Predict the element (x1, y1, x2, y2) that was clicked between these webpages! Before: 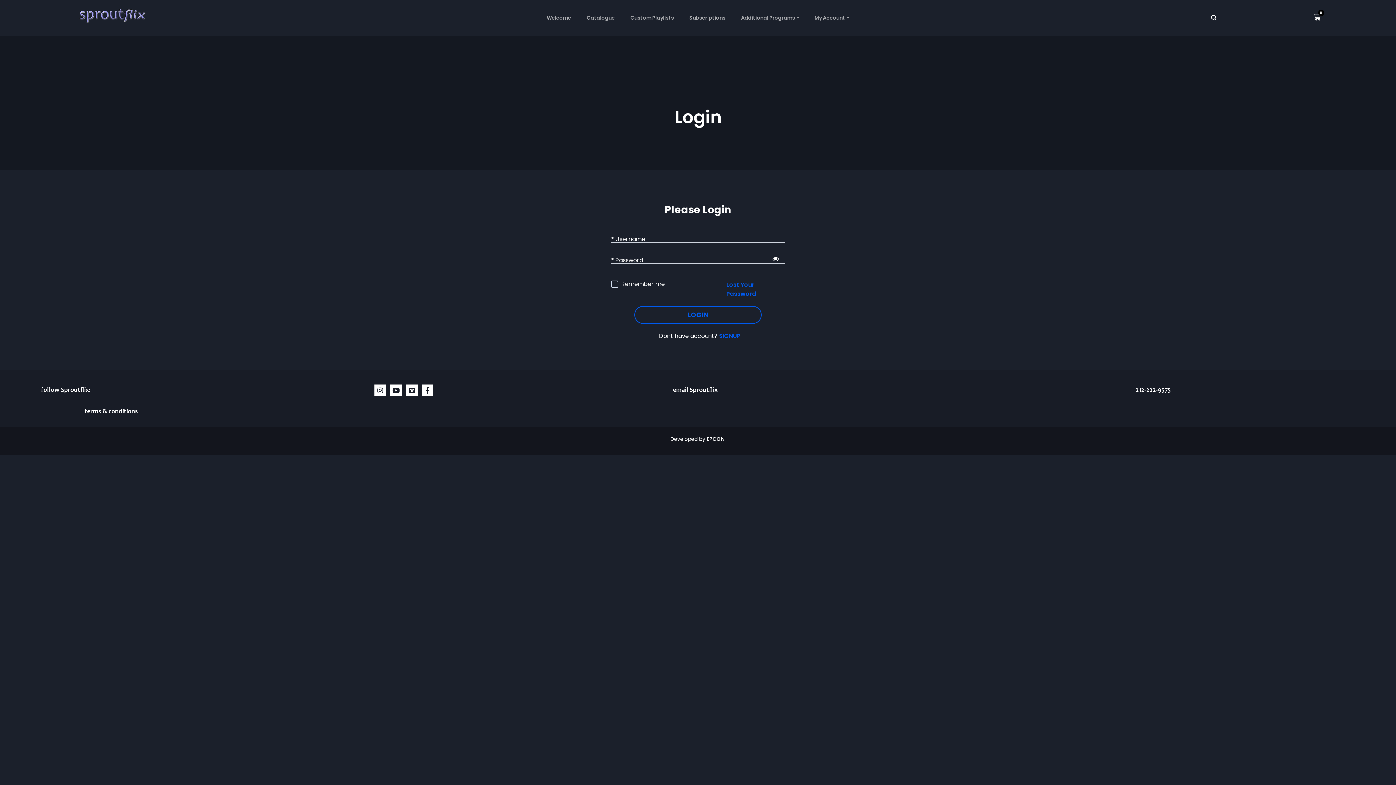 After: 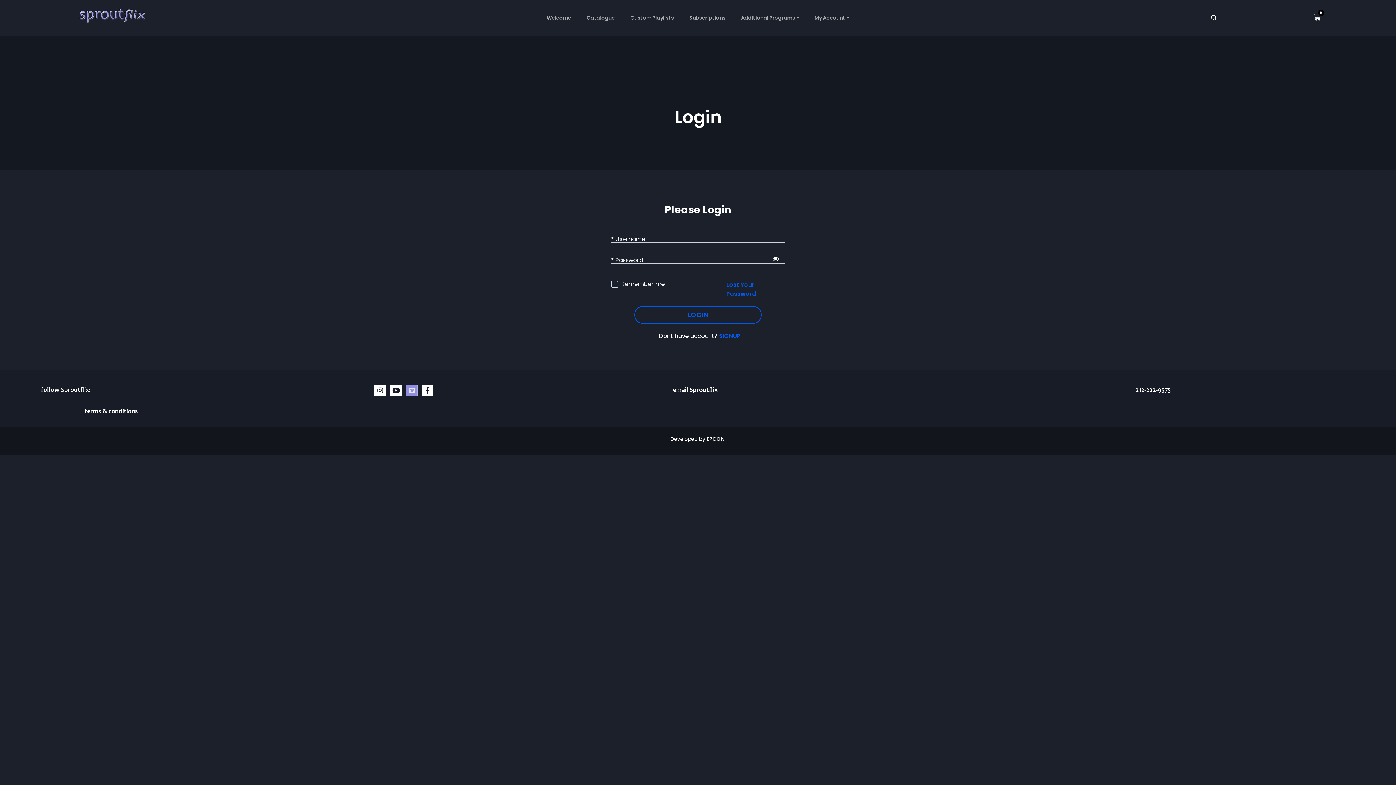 Action: bbox: (406, 384, 417, 396) label: Vimeo